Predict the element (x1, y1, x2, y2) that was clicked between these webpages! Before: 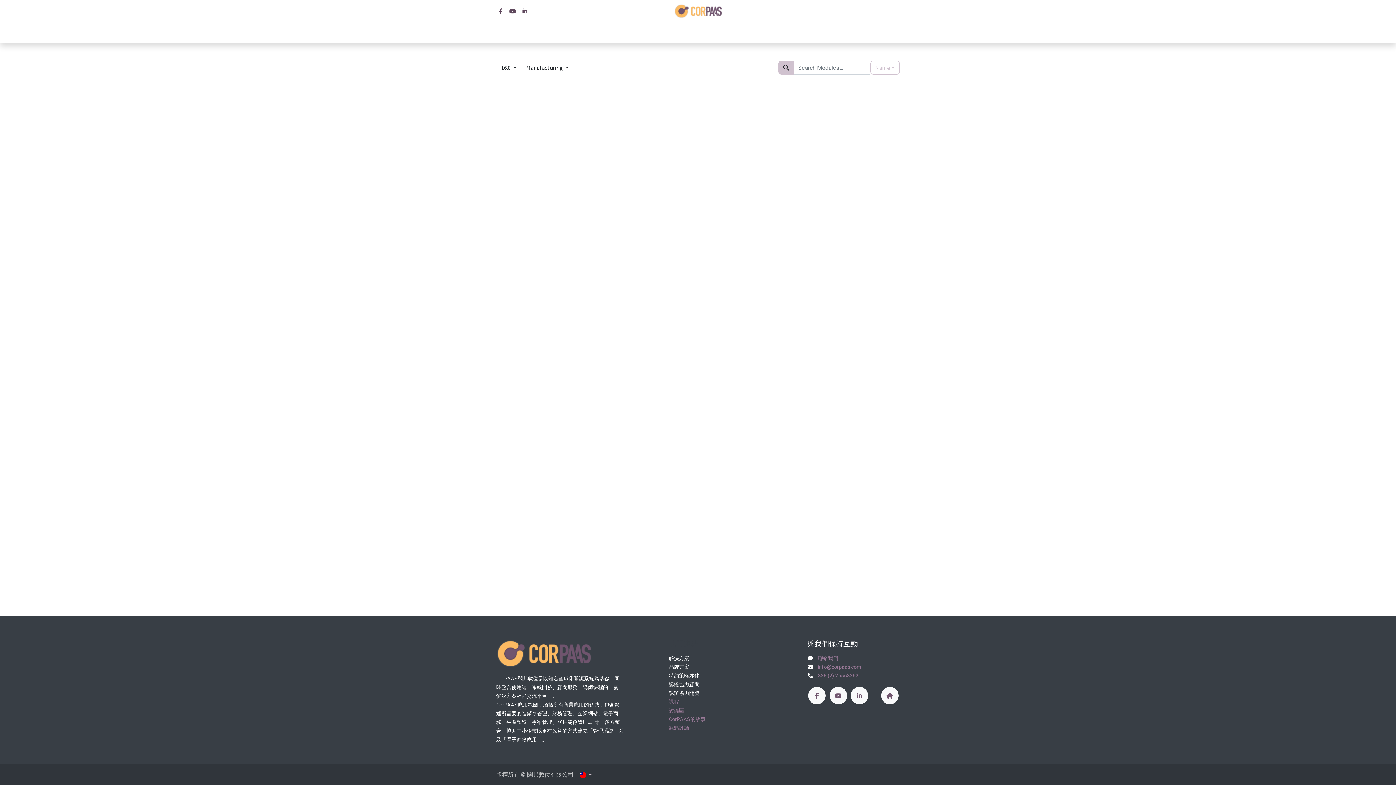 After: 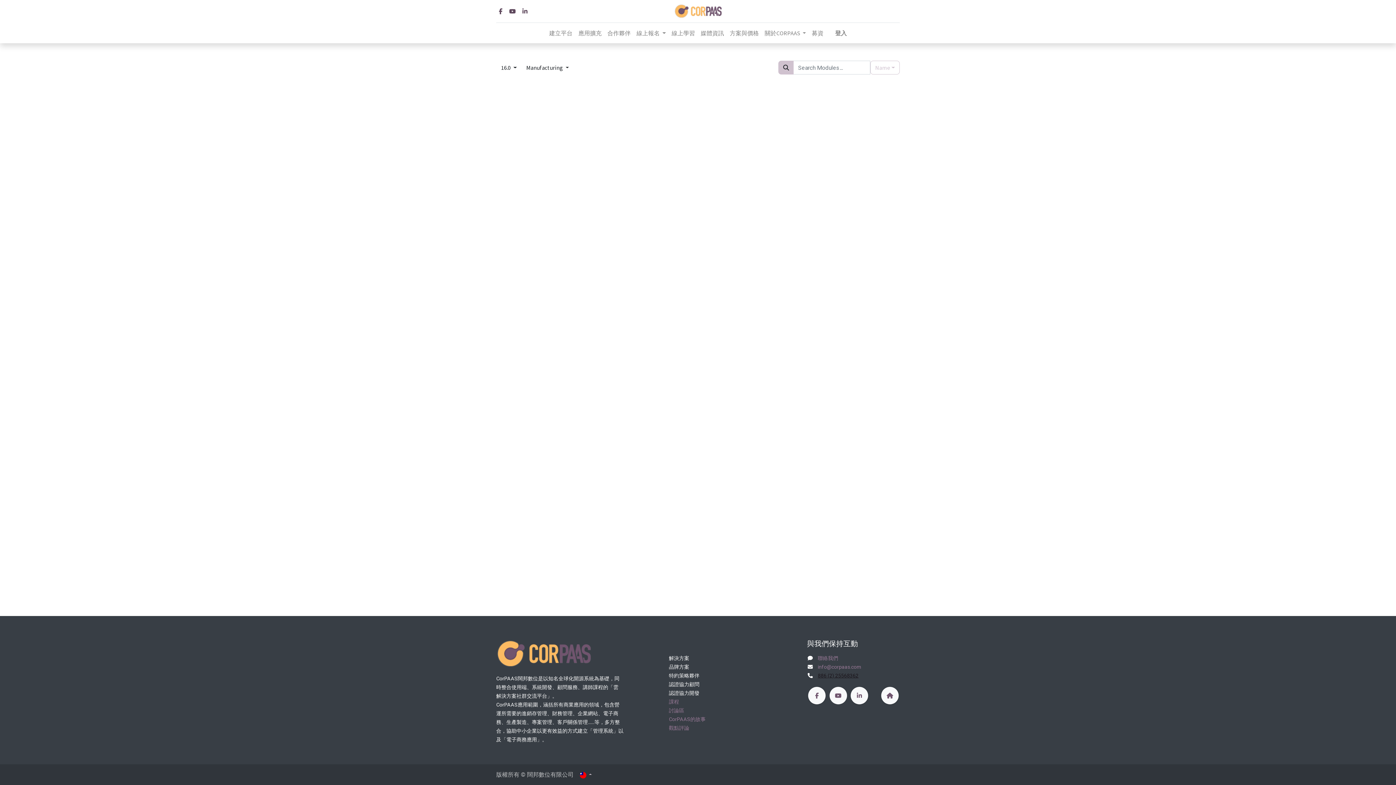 Action: label: 886 (2) 25568362 bbox: (818, 672, 858, 679)